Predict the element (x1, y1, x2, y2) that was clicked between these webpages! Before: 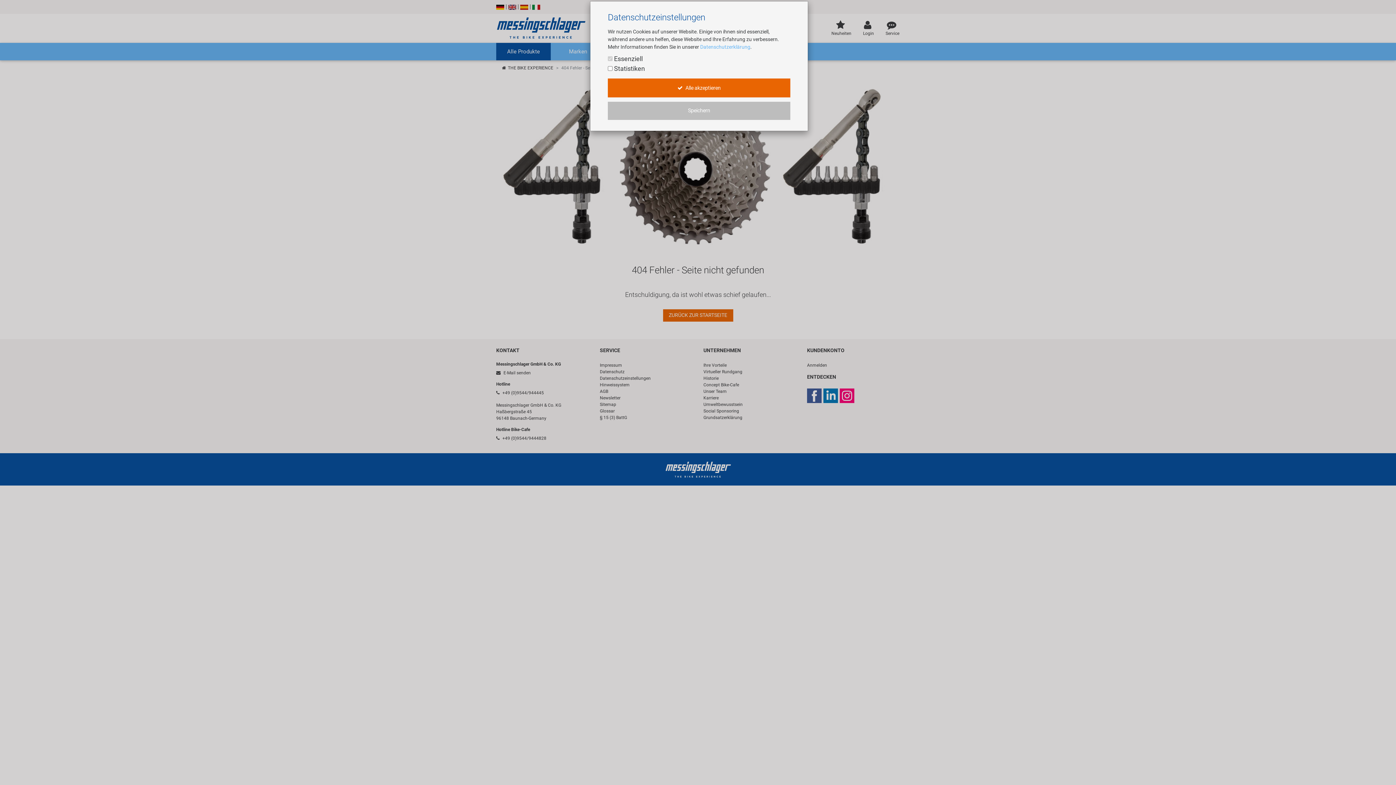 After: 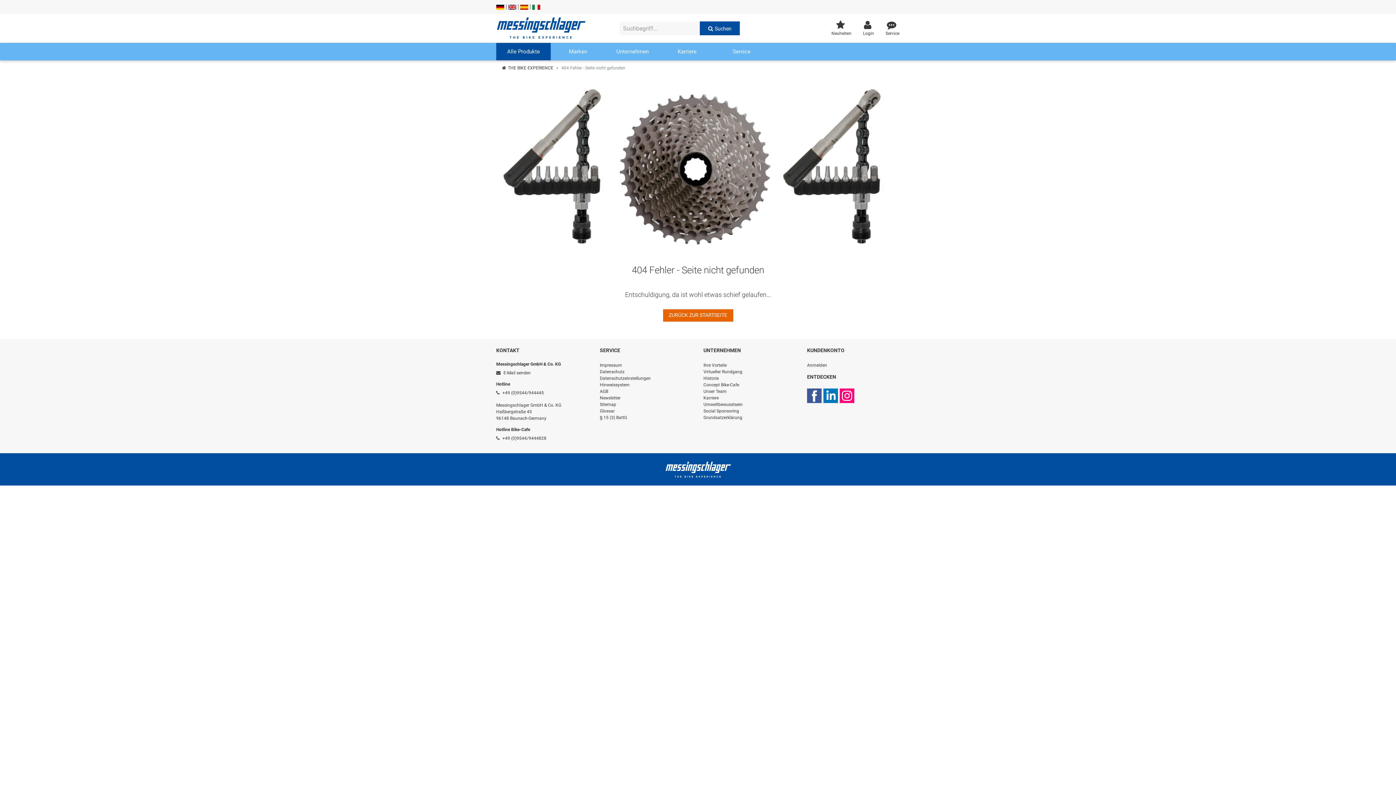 Action: label: Speichern bbox: (608, 101, 790, 120)